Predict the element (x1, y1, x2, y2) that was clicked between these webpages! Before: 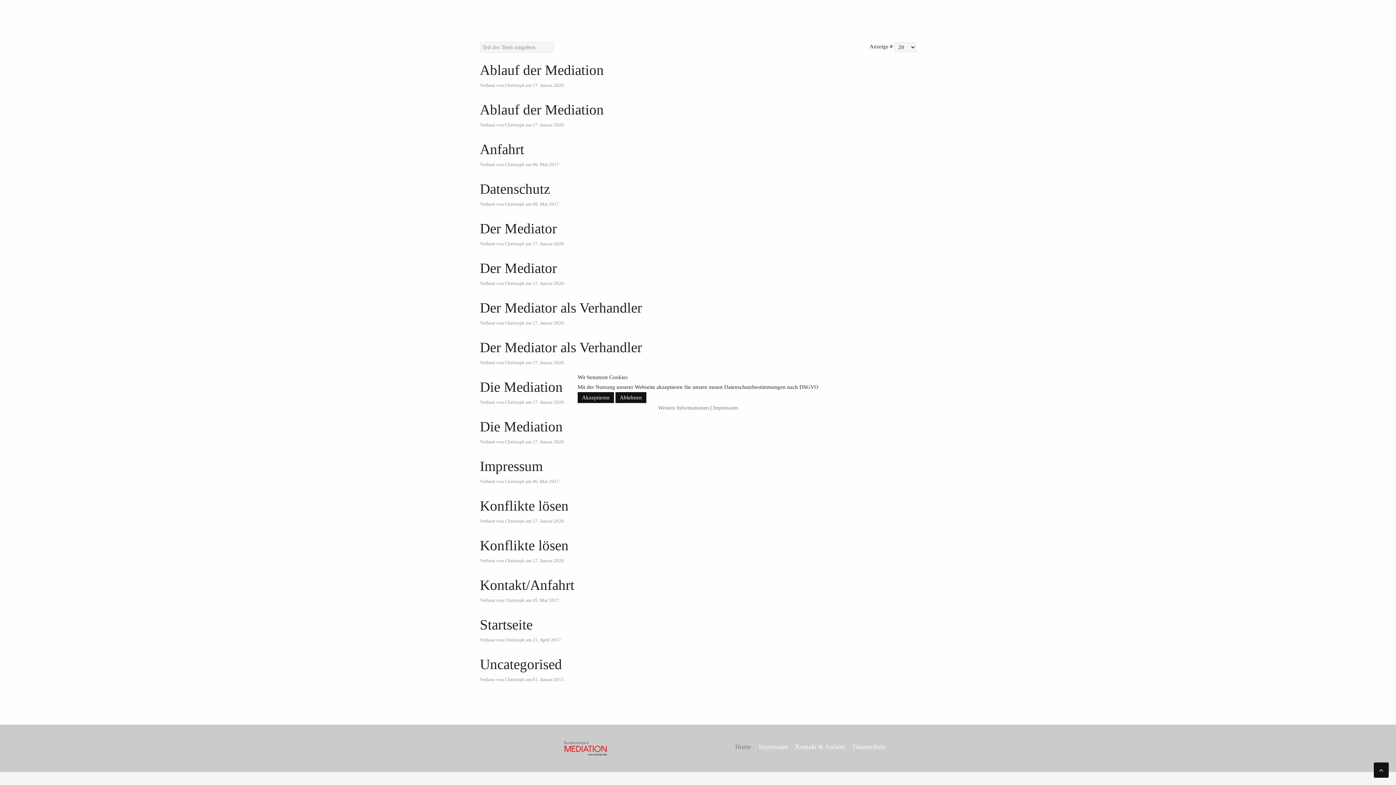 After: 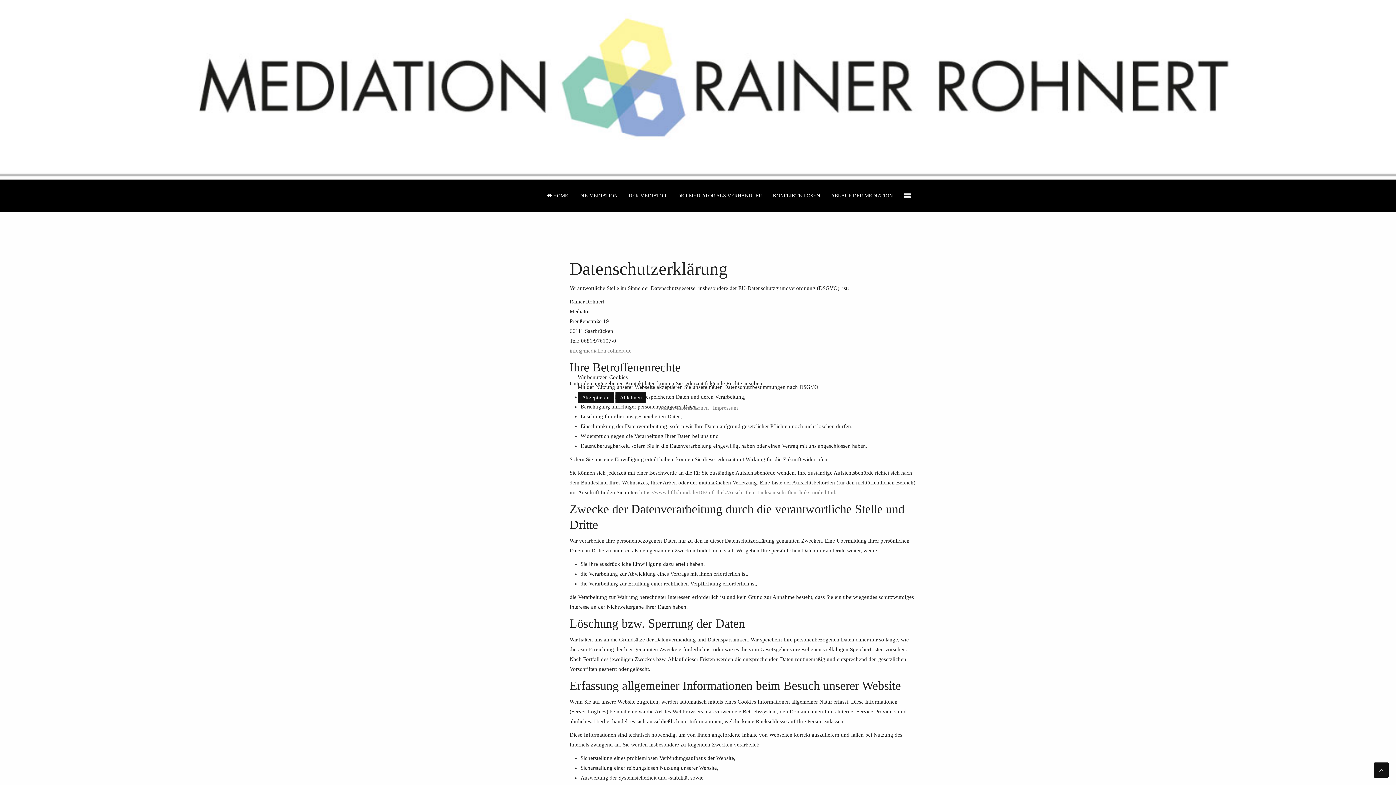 Action: label: Weitere Informationen bbox: (658, 404, 709, 410)